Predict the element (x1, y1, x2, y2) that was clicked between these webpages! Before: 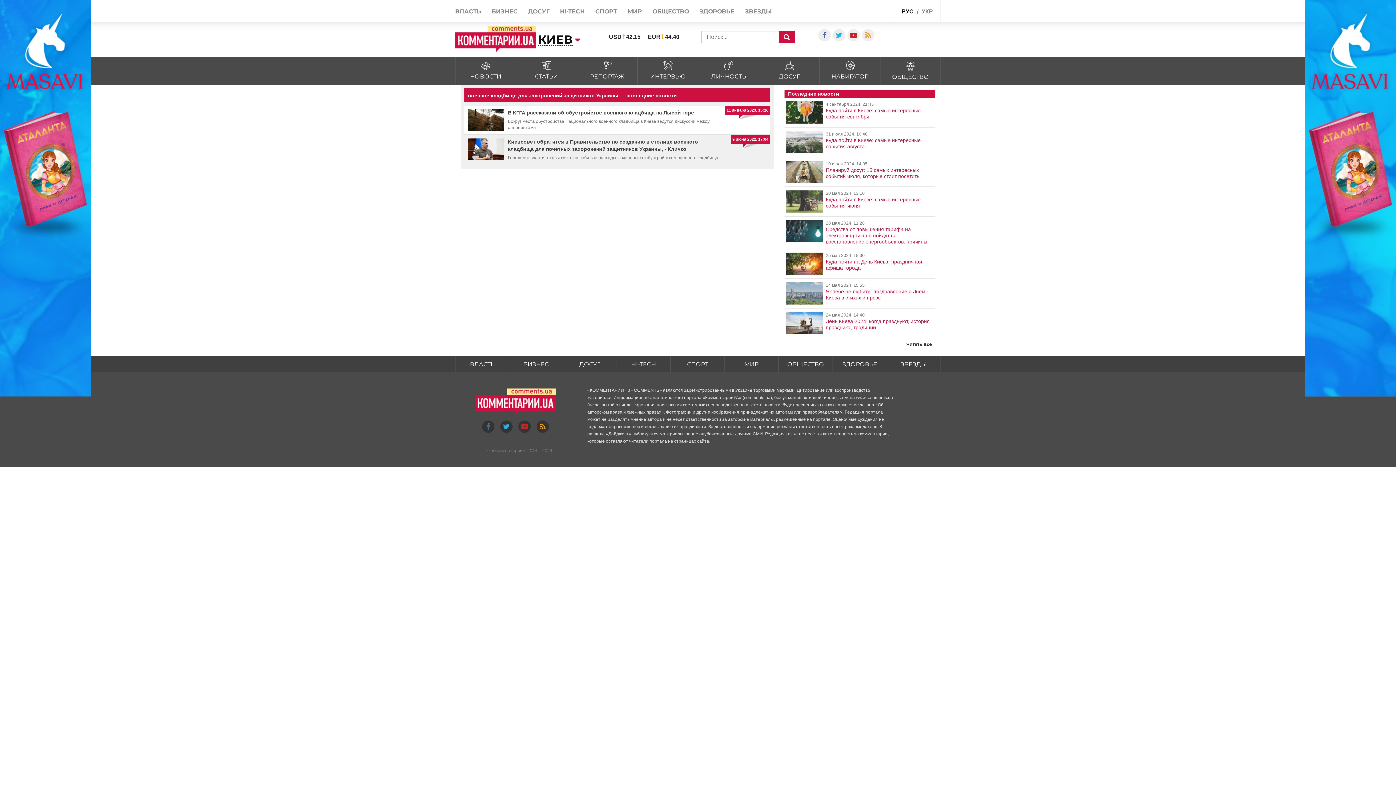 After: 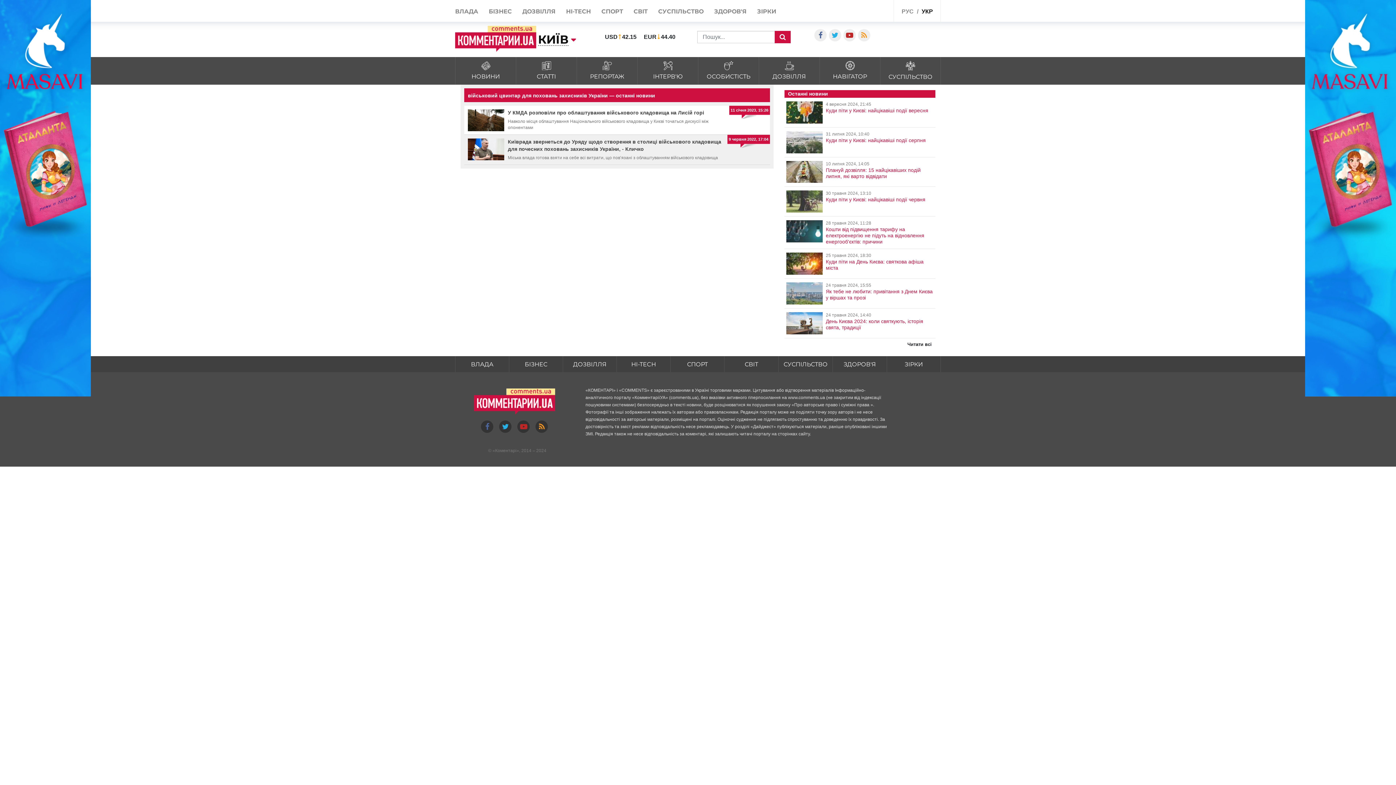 Action: label: УКР bbox: (921, 8, 933, 14)